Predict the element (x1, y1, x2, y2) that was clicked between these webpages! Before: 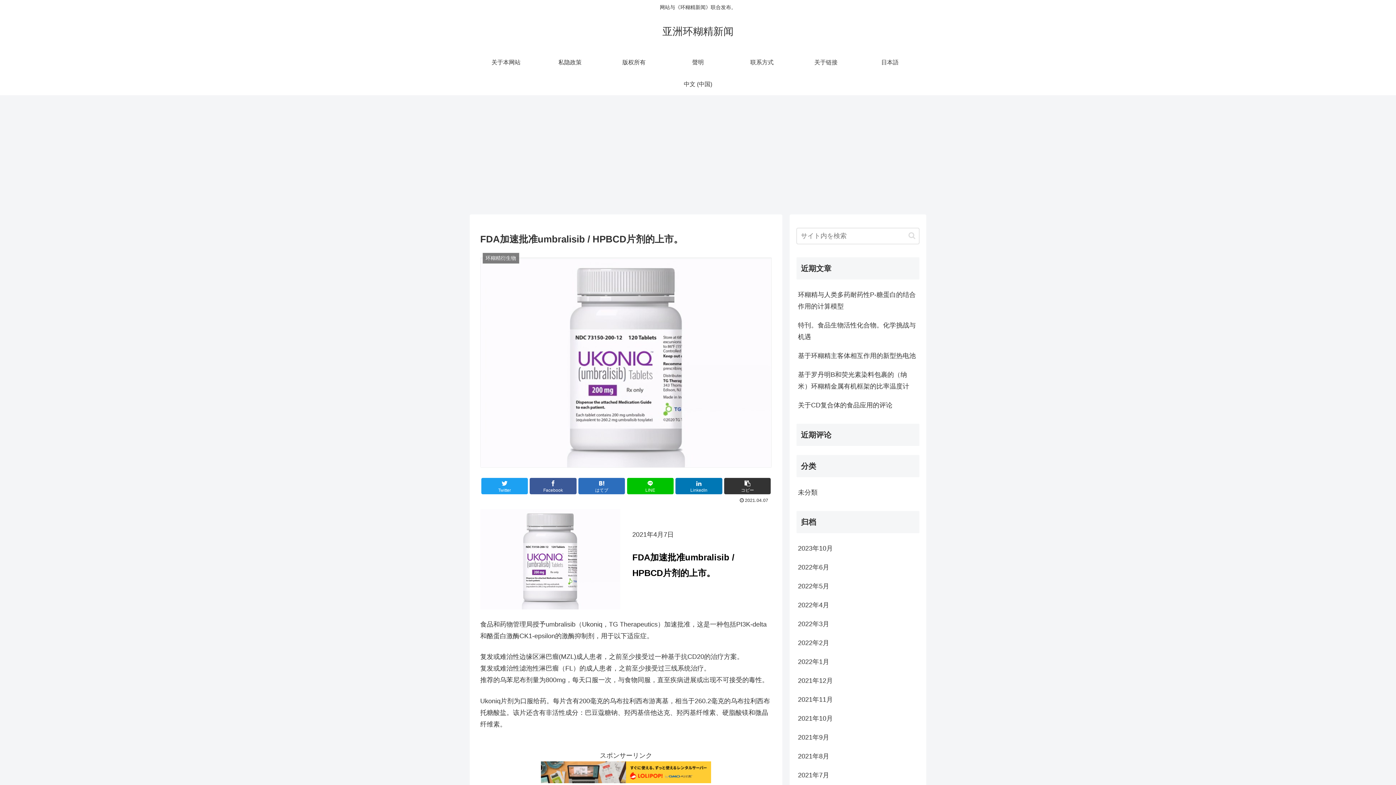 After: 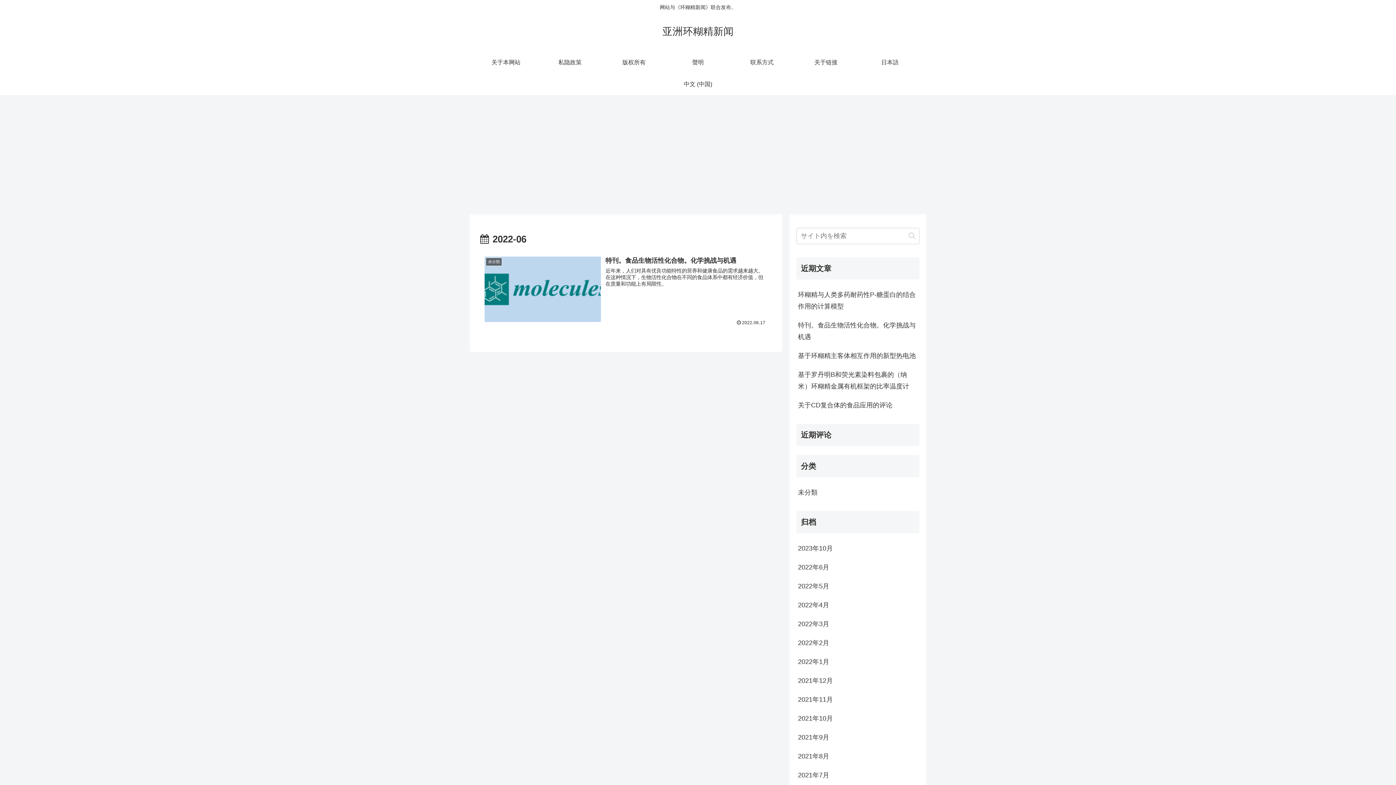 Action: label: 2022年6月 bbox: (796, 558, 919, 577)